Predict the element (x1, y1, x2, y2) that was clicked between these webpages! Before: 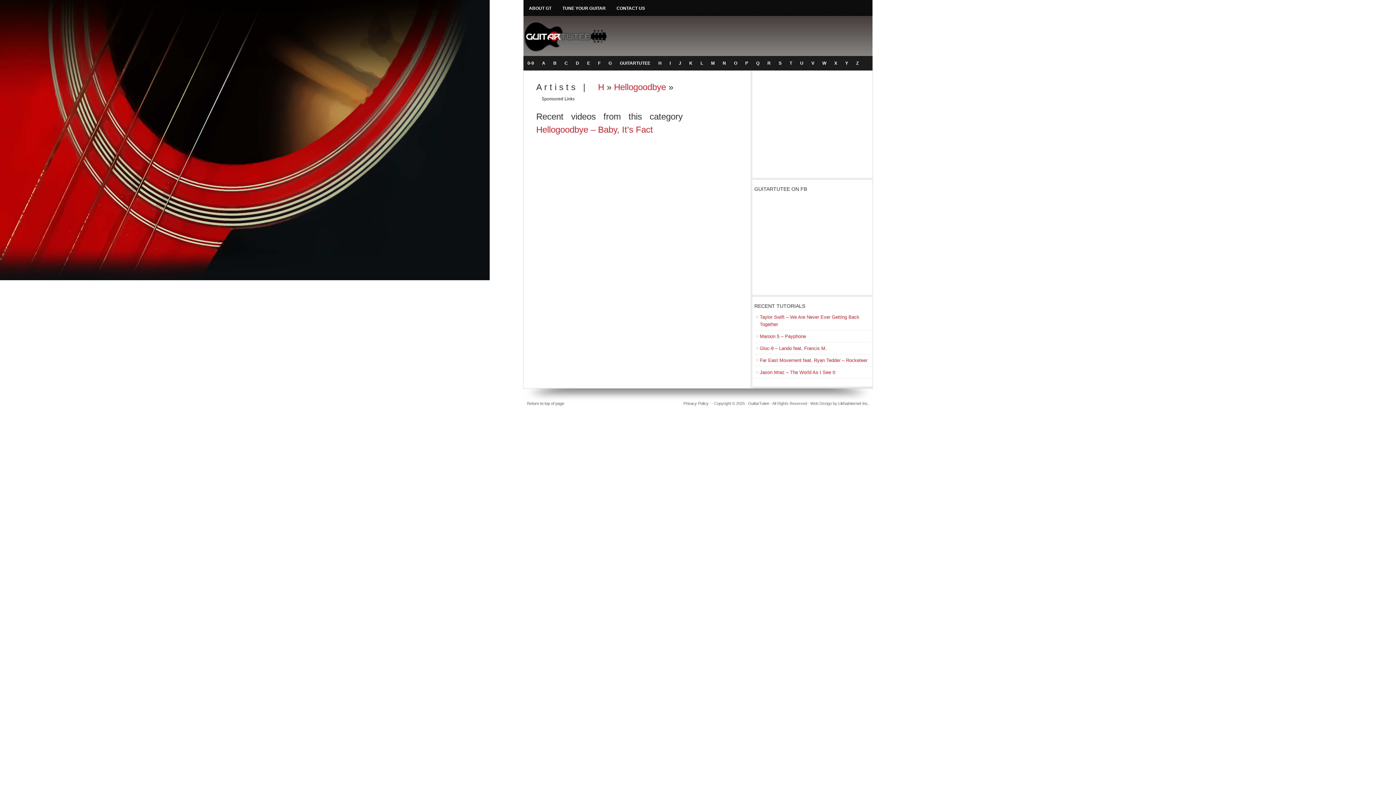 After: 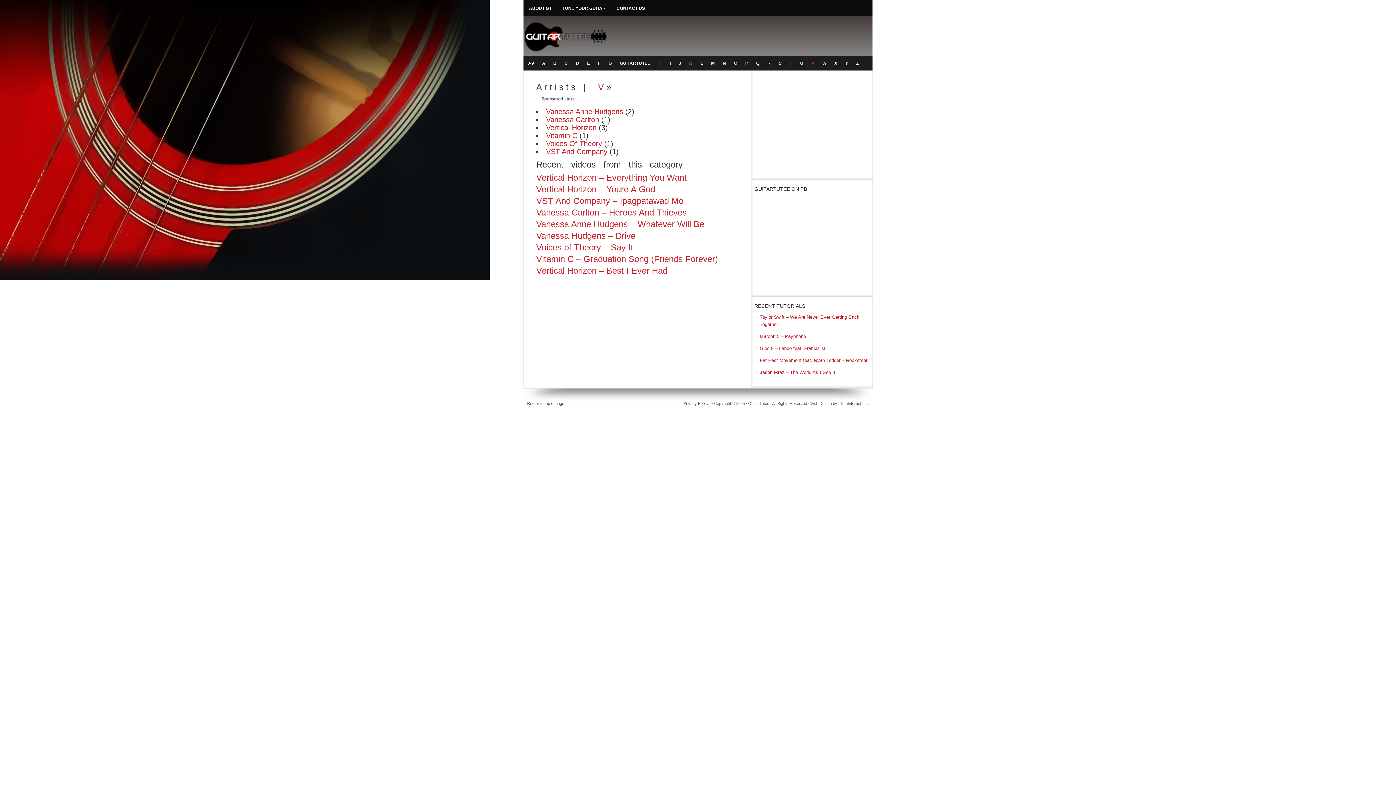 Action: bbox: (807, 56, 818, 70) label: V